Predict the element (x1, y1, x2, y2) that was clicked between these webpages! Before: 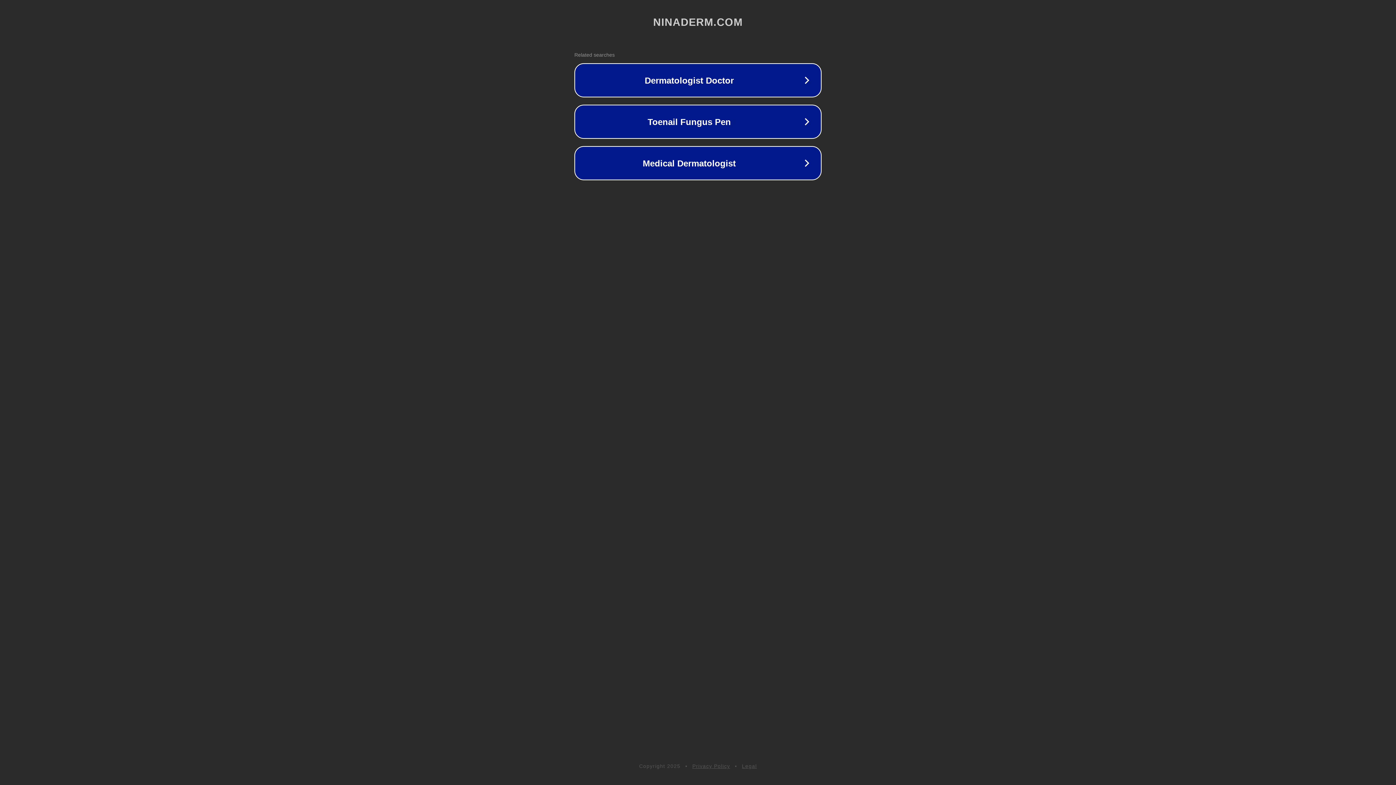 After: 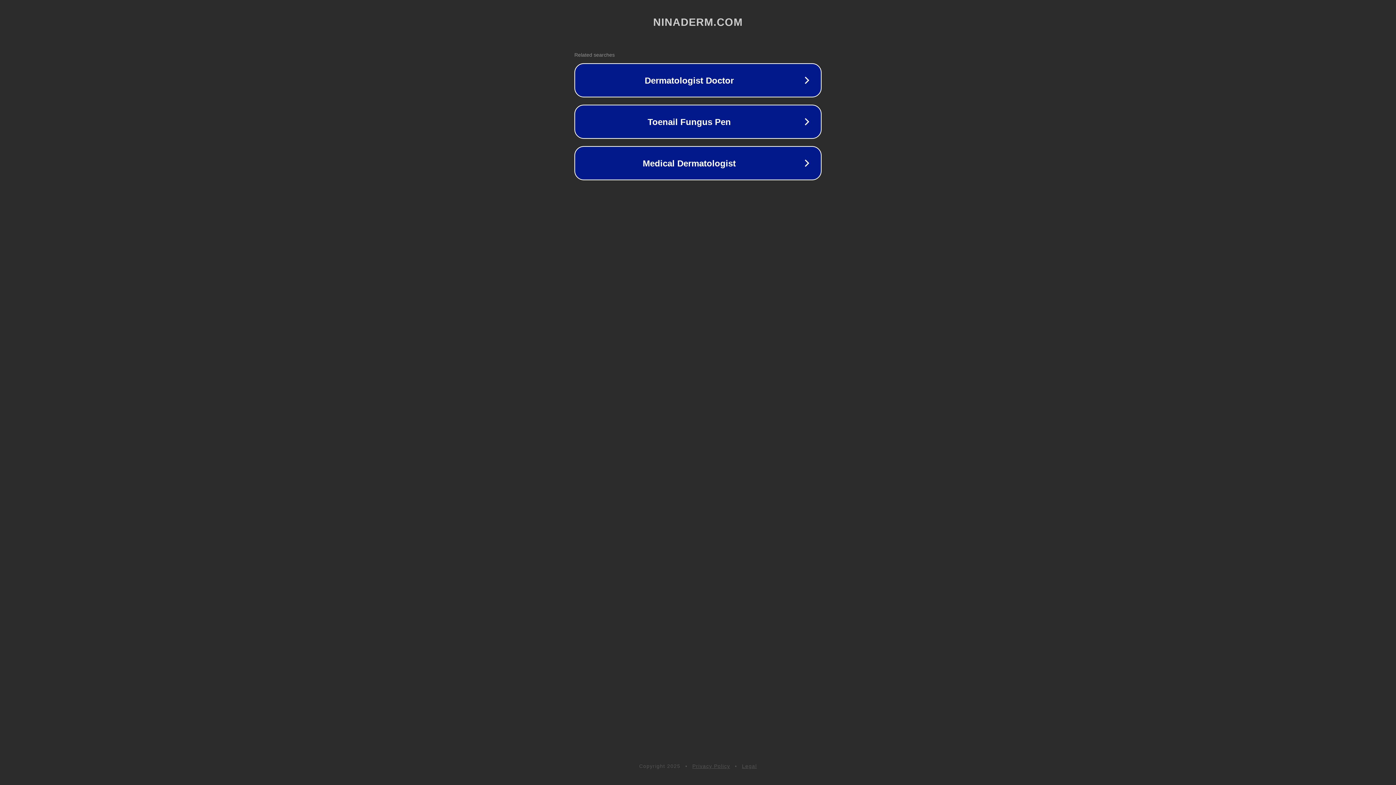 Action: bbox: (742, 763, 757, 769) label: Legal